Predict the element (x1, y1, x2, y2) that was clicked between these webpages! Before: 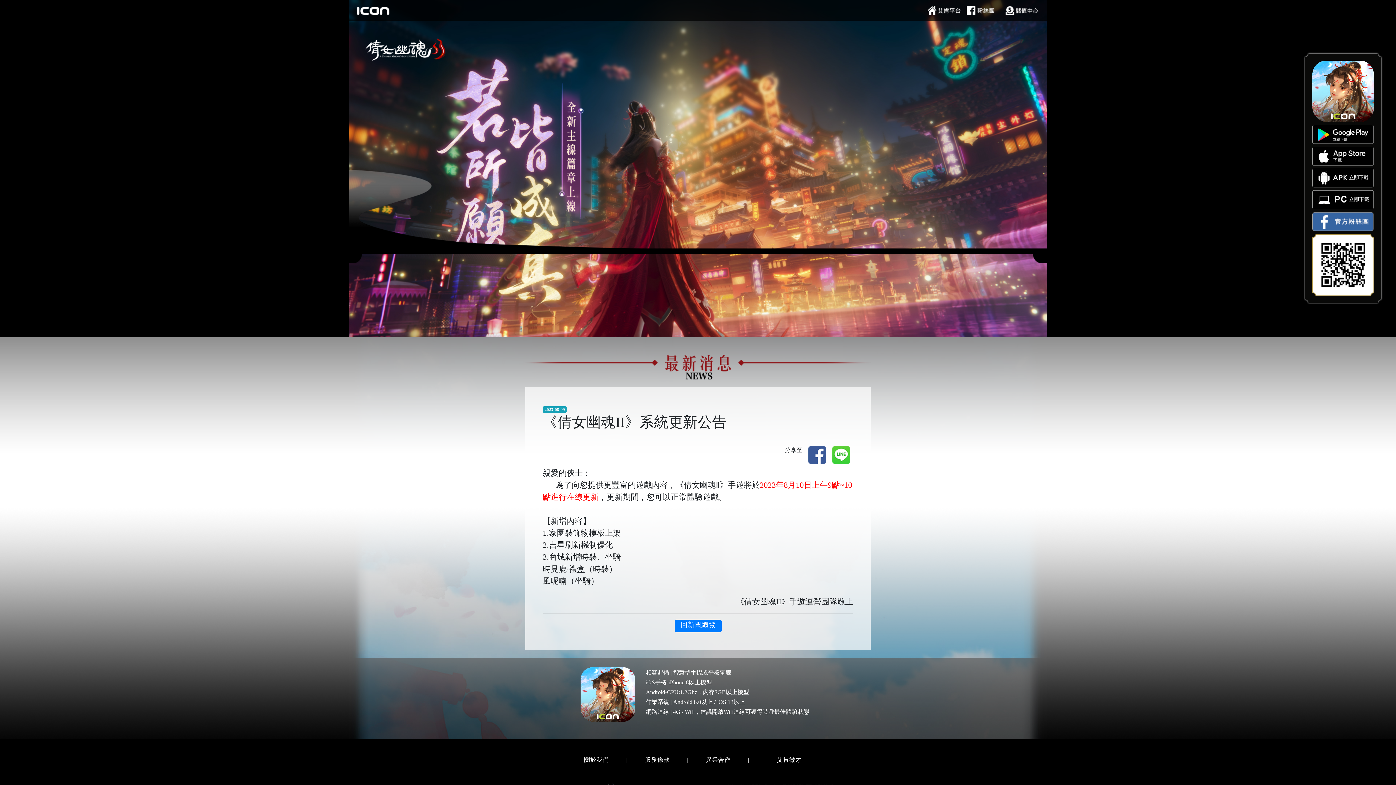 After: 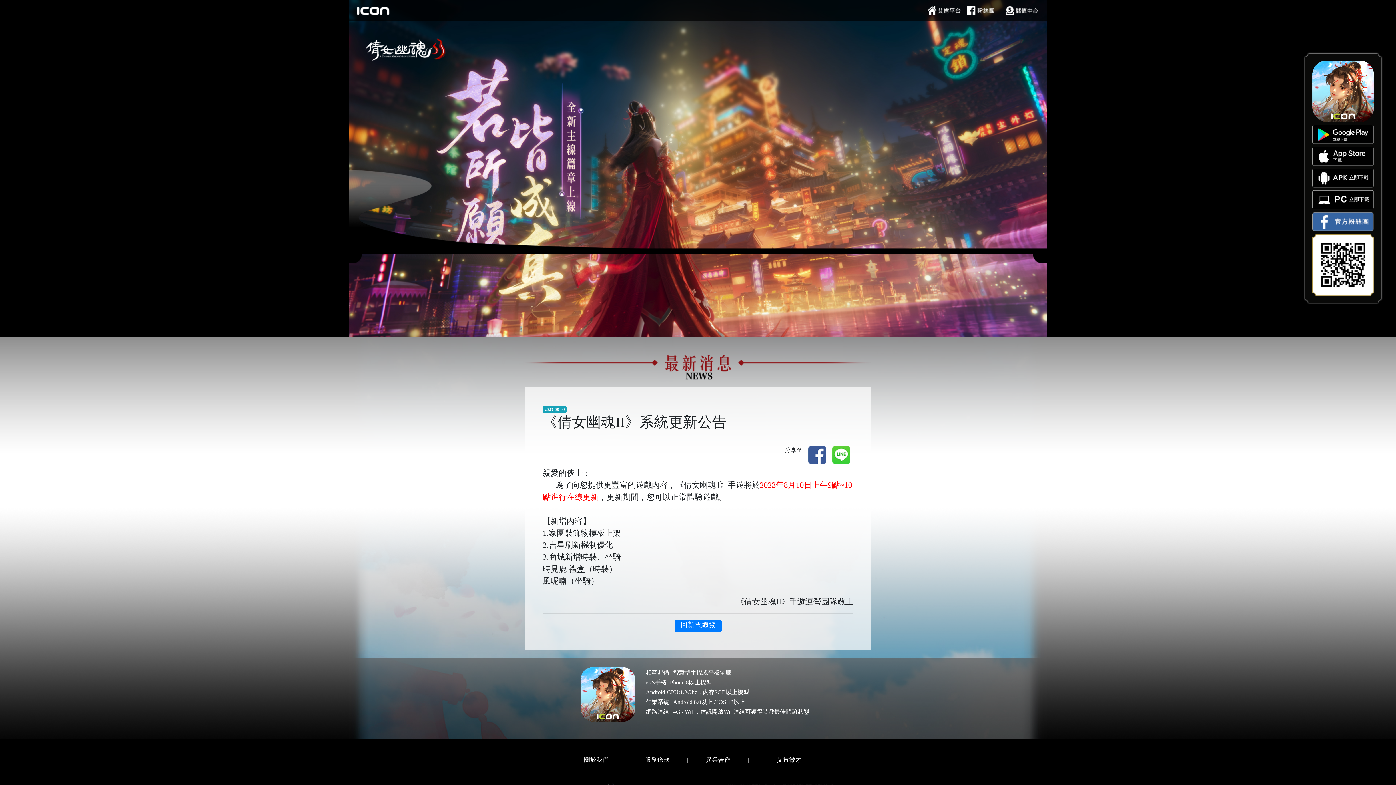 Action: bbox: (745, 758, 785, 781)